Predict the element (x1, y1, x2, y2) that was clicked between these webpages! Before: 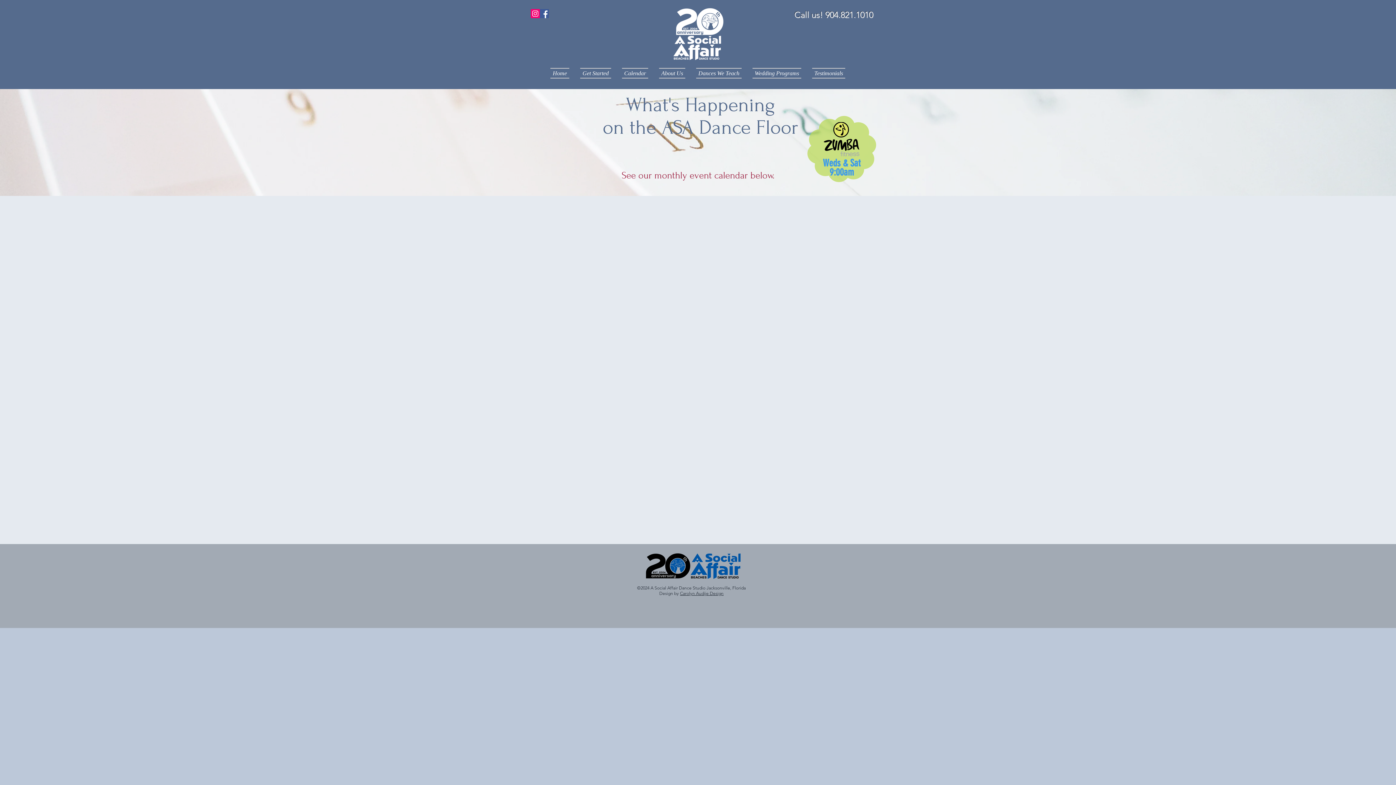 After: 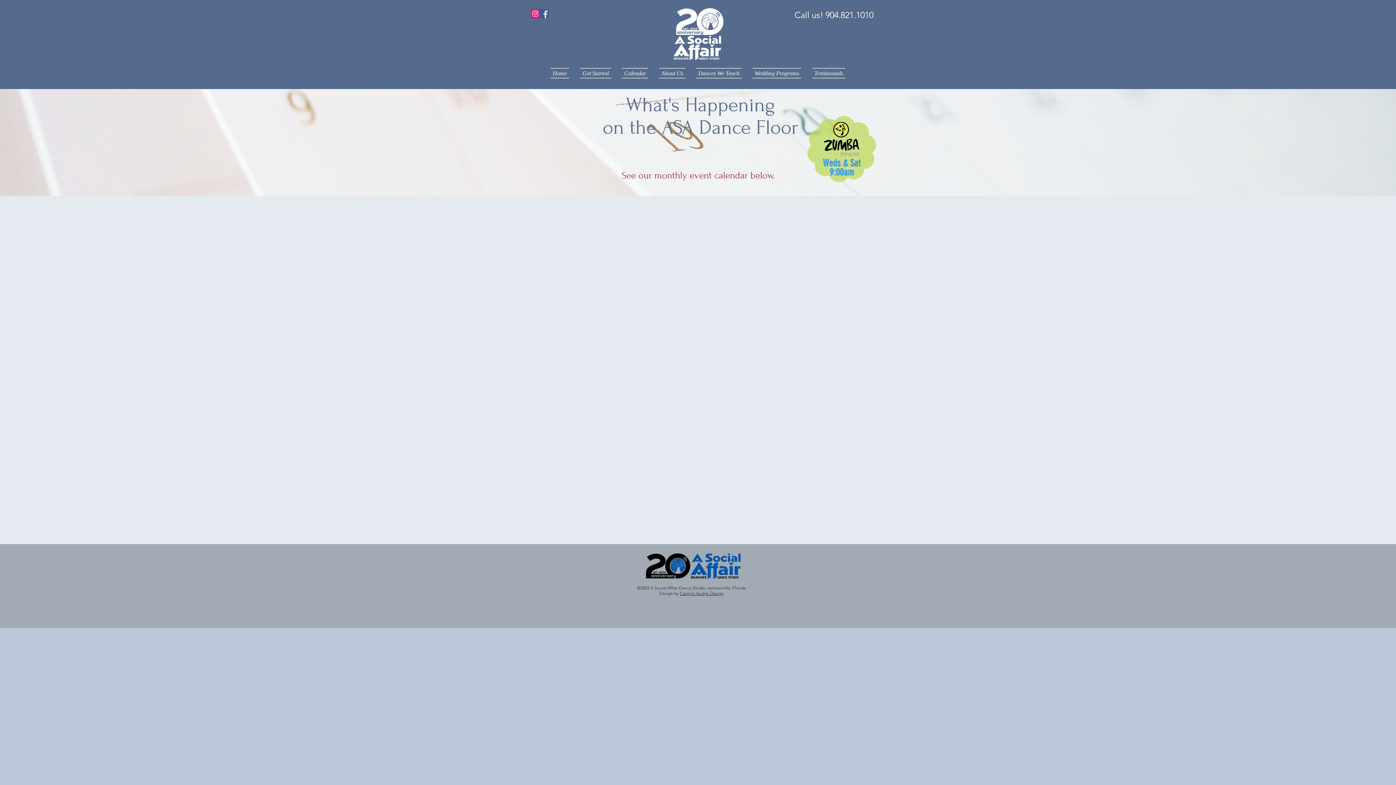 Action: bbox: (540, 9, 549, 18) label: Facebook